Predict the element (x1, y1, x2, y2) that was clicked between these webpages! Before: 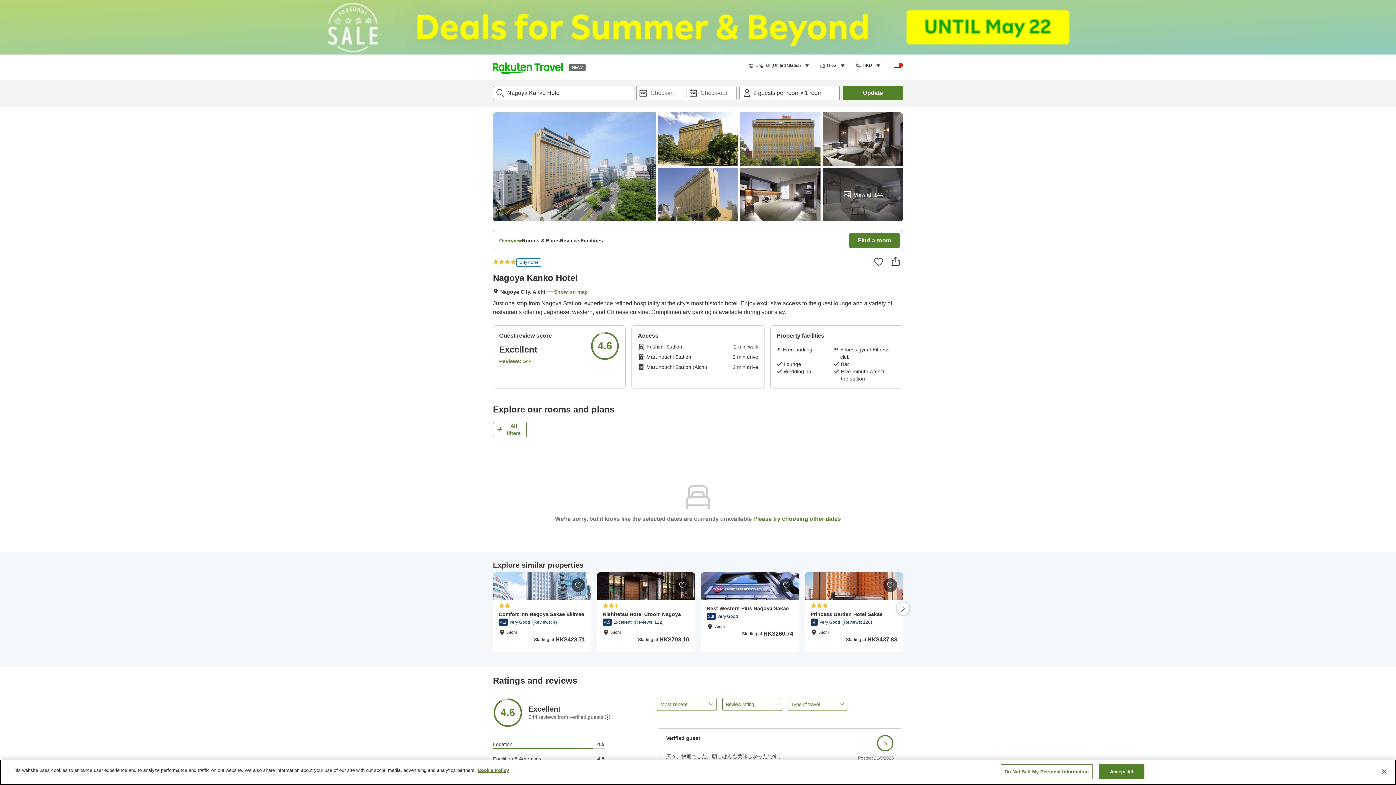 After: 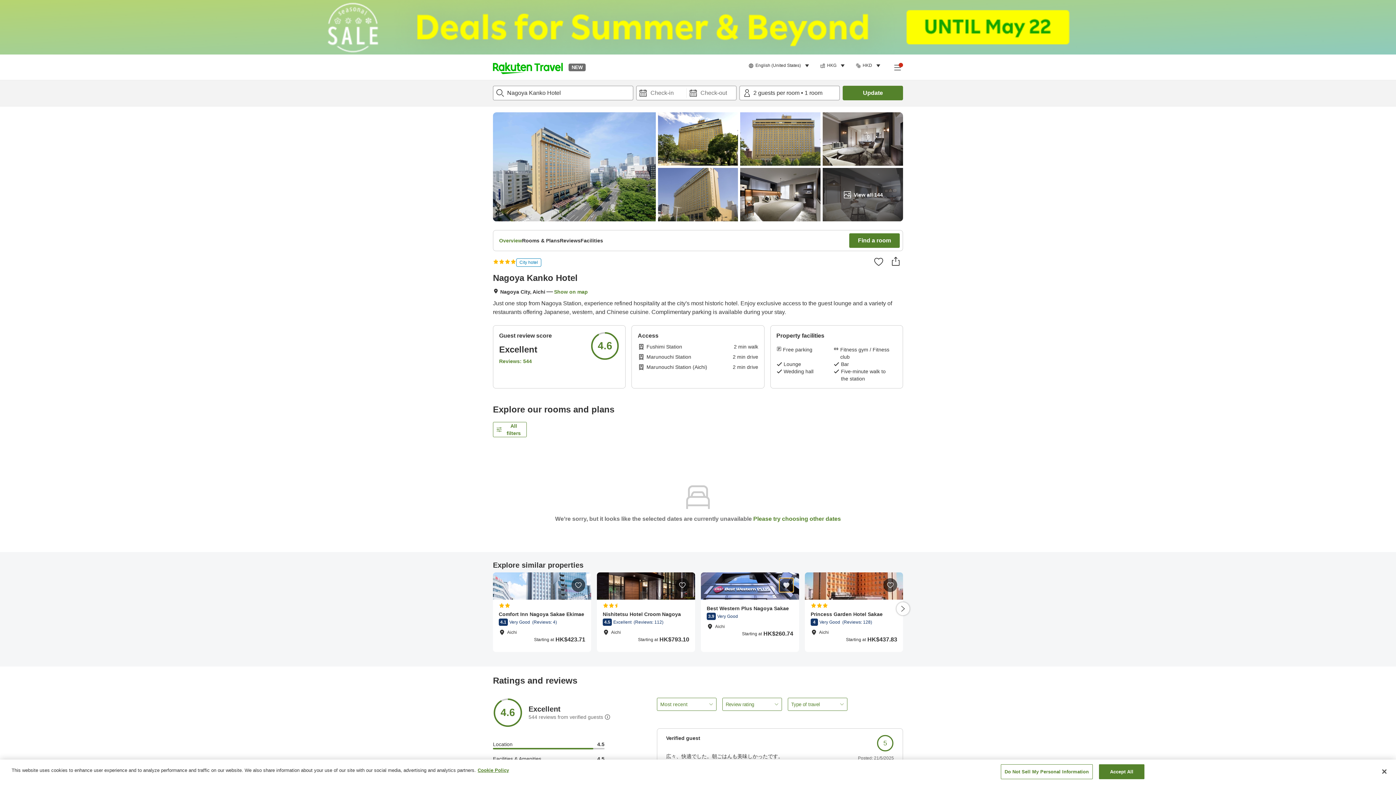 Action: label: Like bbox: (779, 578, 793, 592)